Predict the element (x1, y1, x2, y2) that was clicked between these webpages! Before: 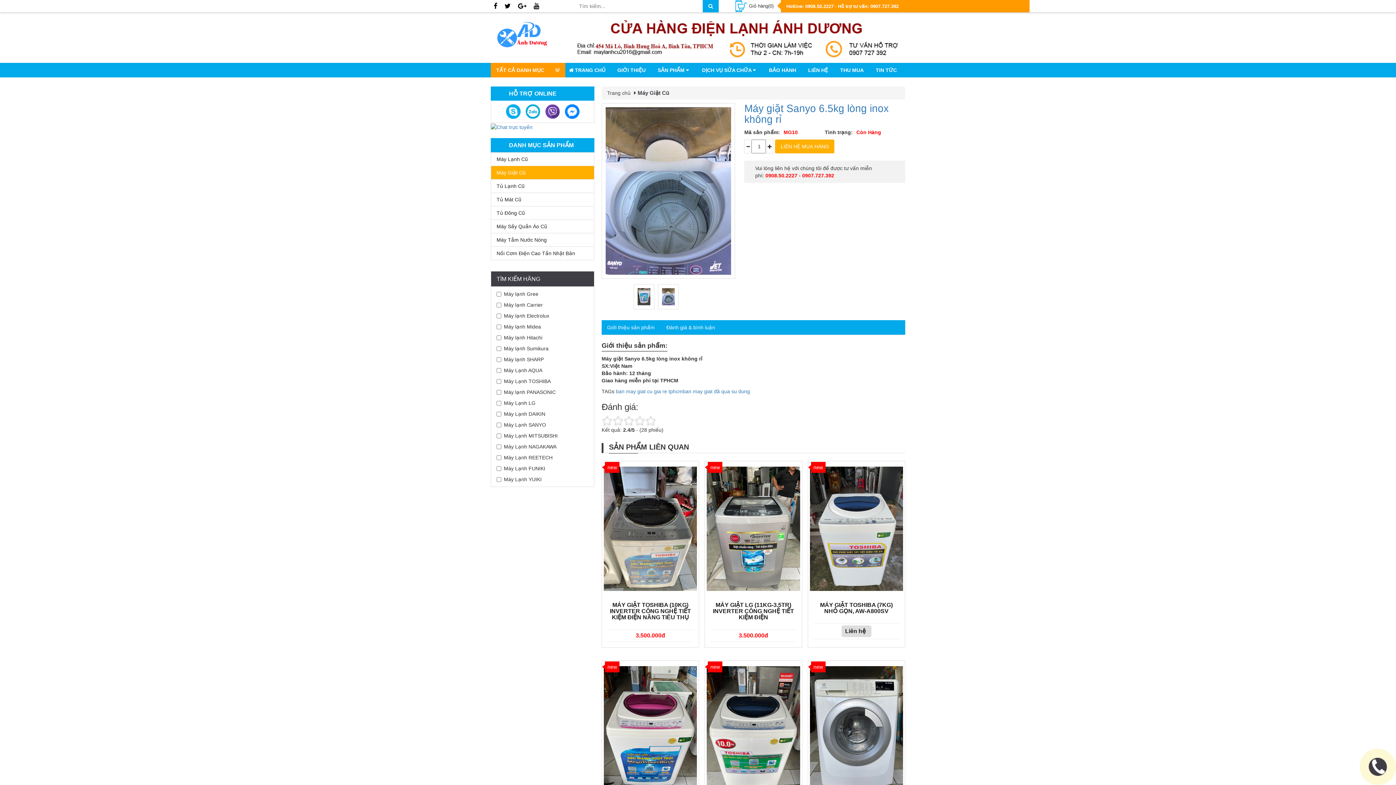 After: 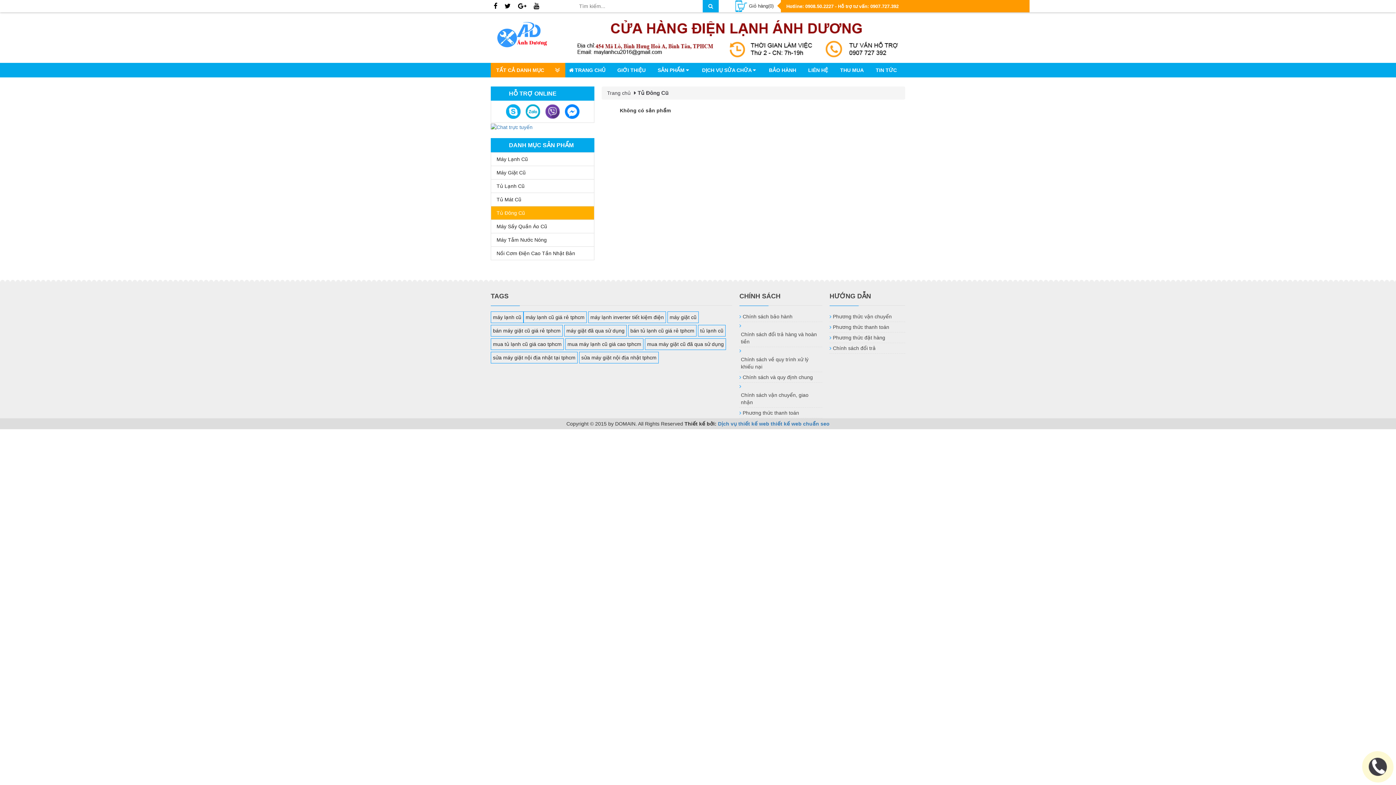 Action: bbox: (491, 206, 594, 219) label: Tủ Đông Cũ